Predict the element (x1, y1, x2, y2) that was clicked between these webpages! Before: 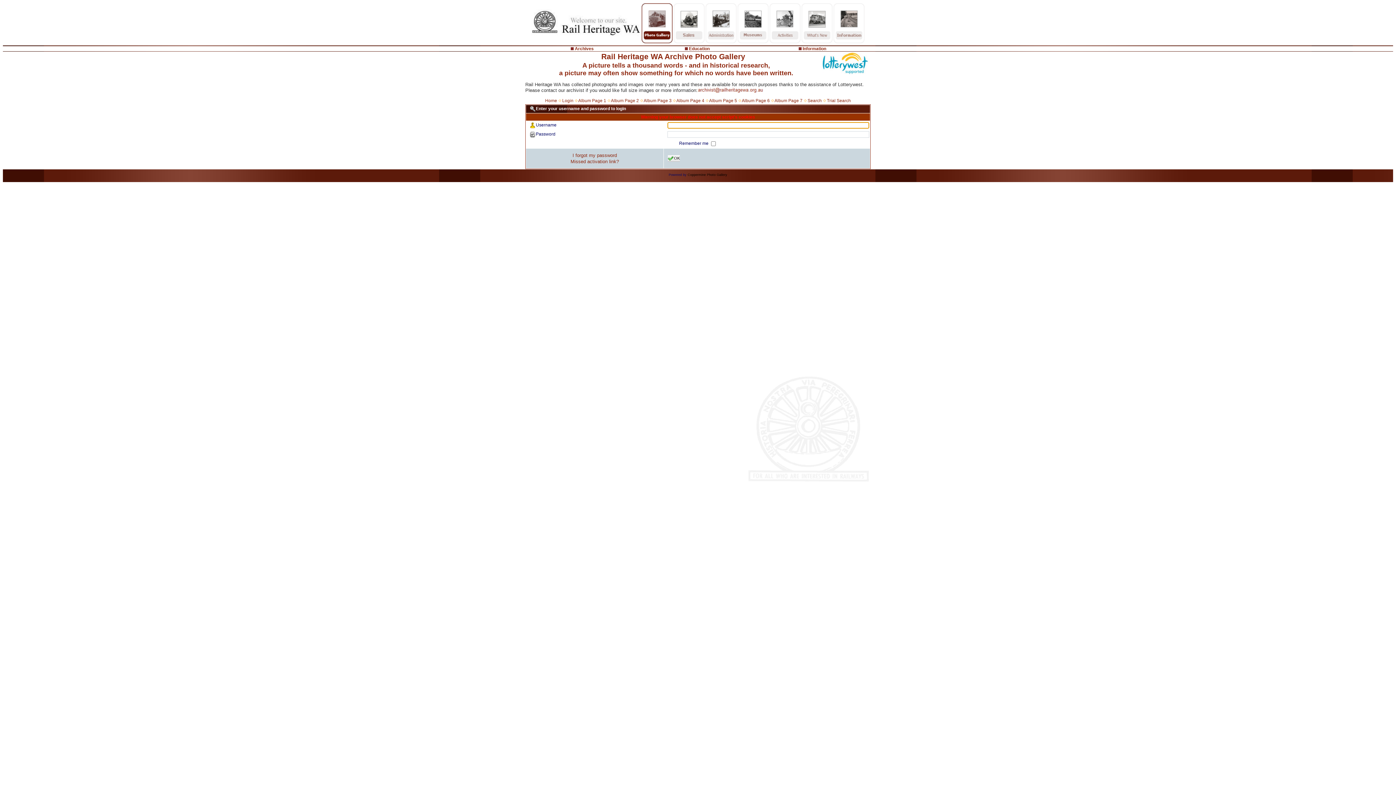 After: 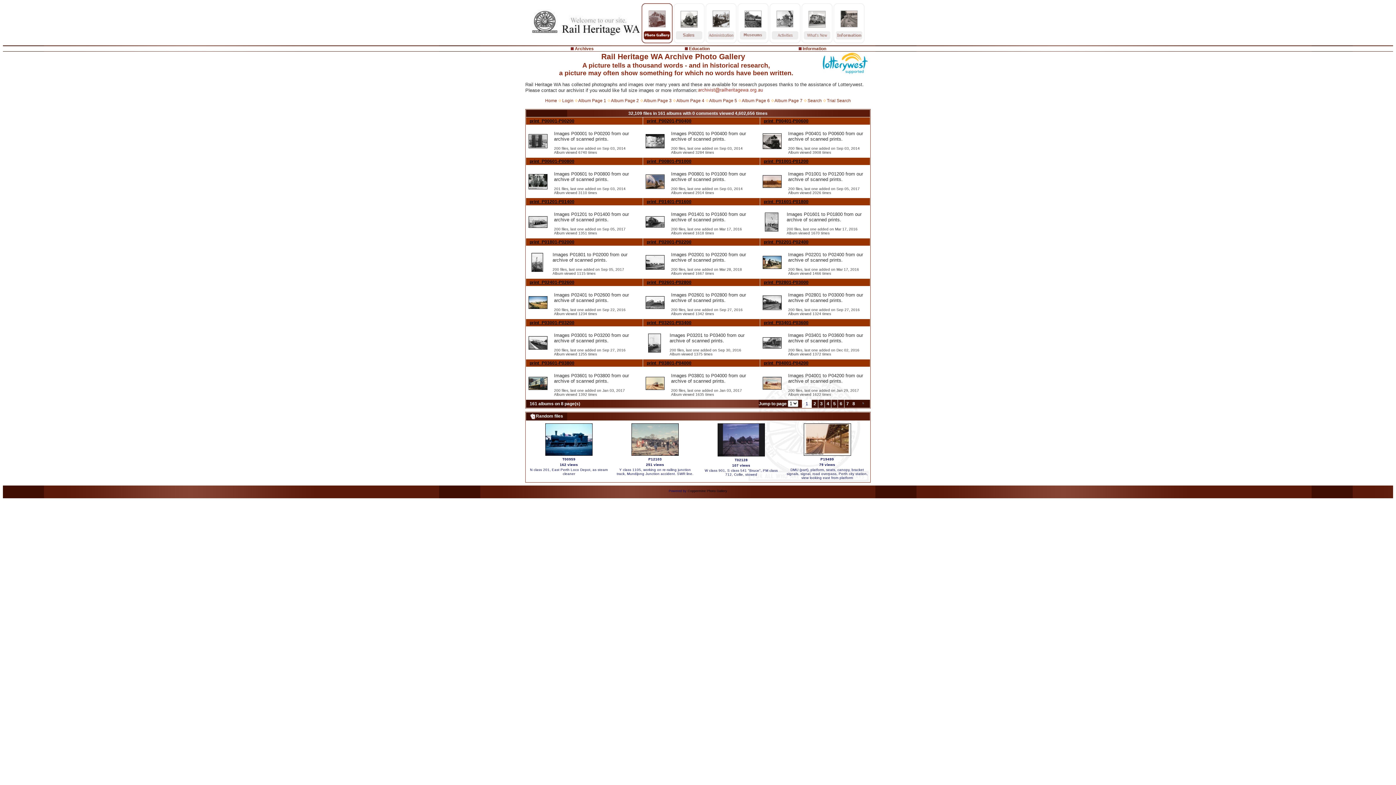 Action: bbox: (641, 39, 672, 44)